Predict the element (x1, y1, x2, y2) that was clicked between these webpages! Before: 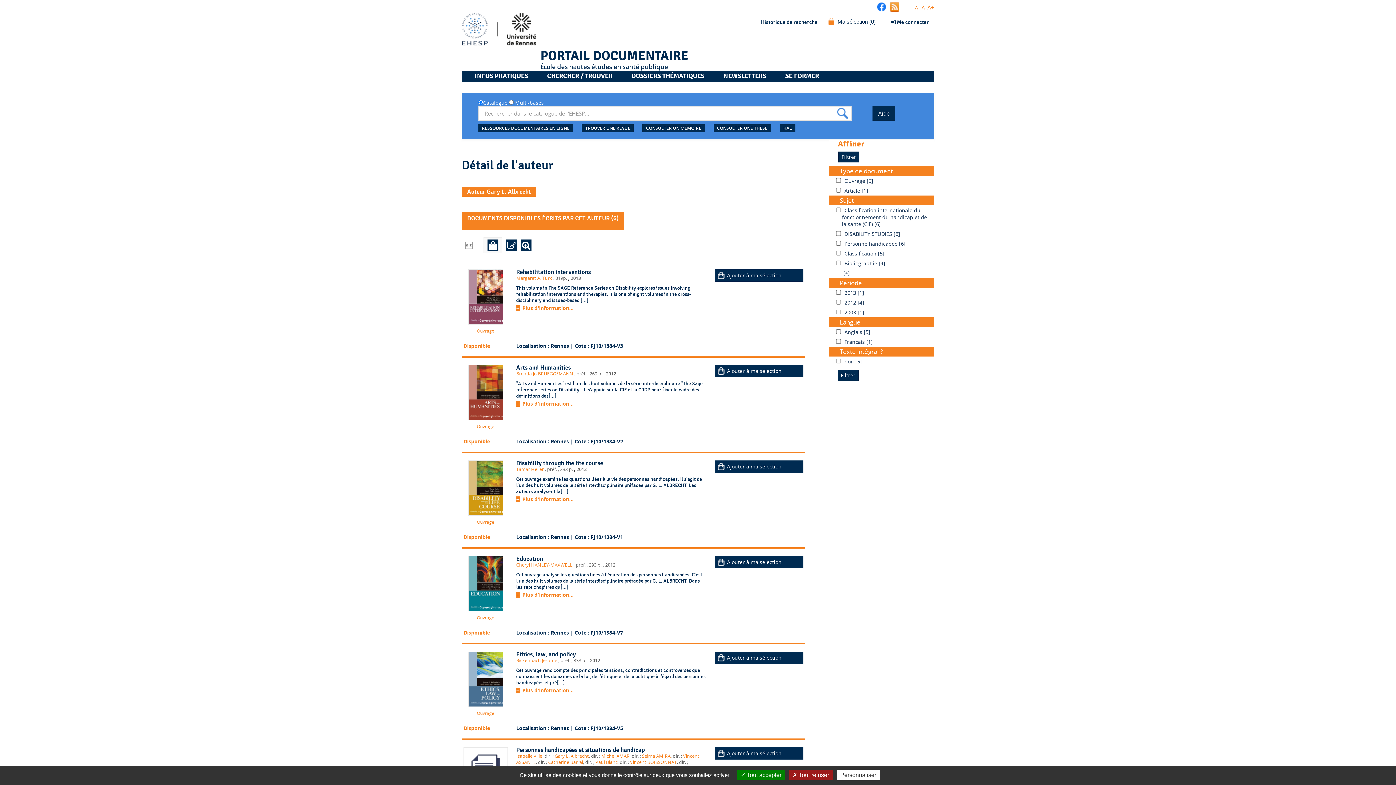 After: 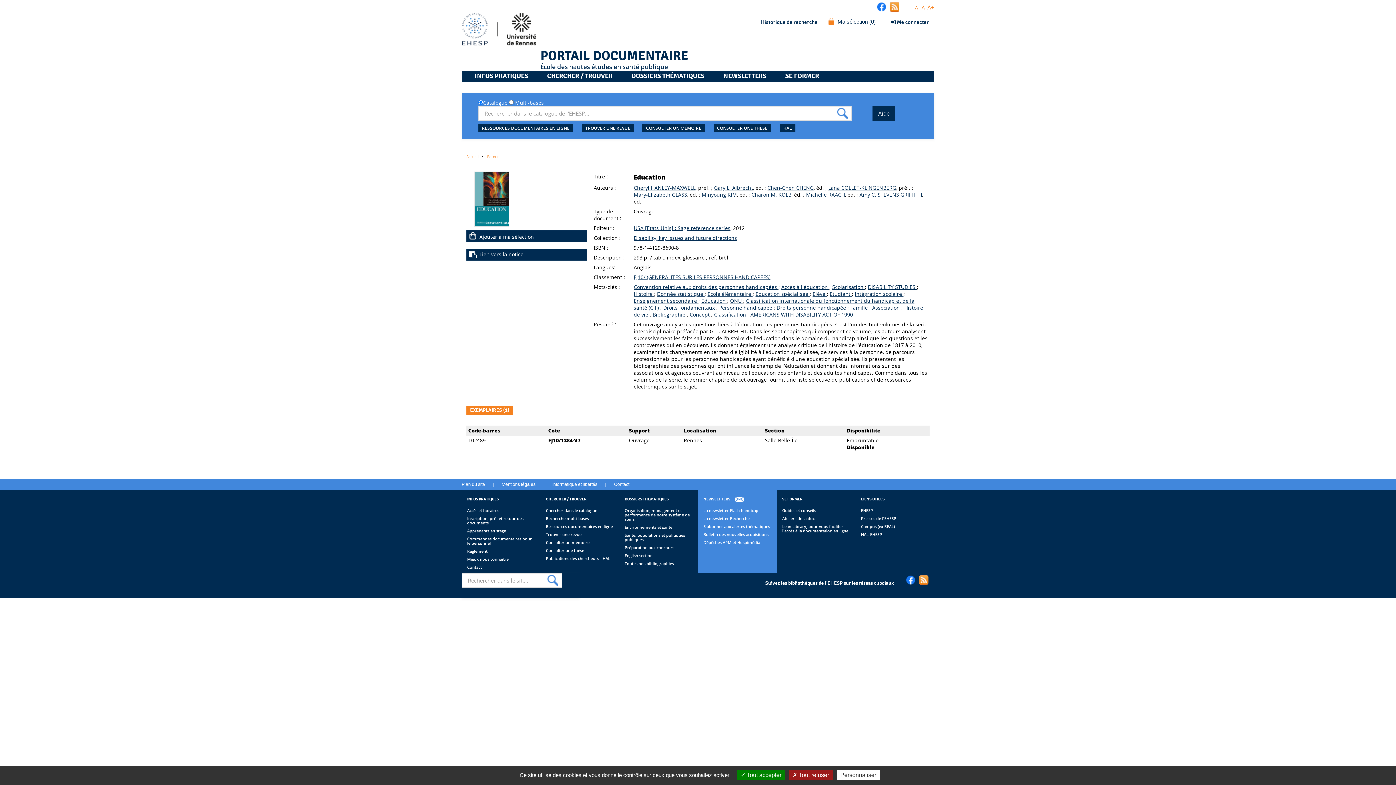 Action: label: Disponible bbox: (463, 629, 490, 636)